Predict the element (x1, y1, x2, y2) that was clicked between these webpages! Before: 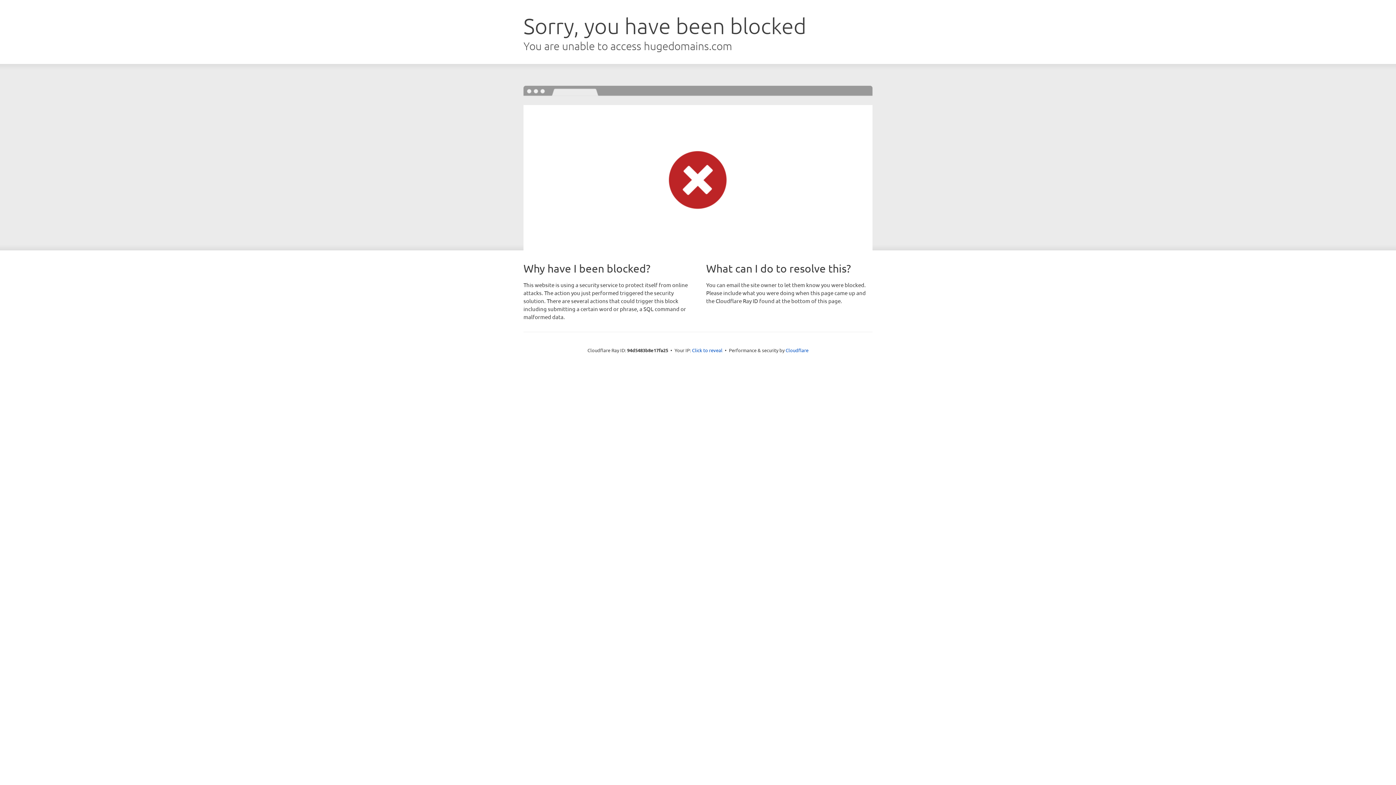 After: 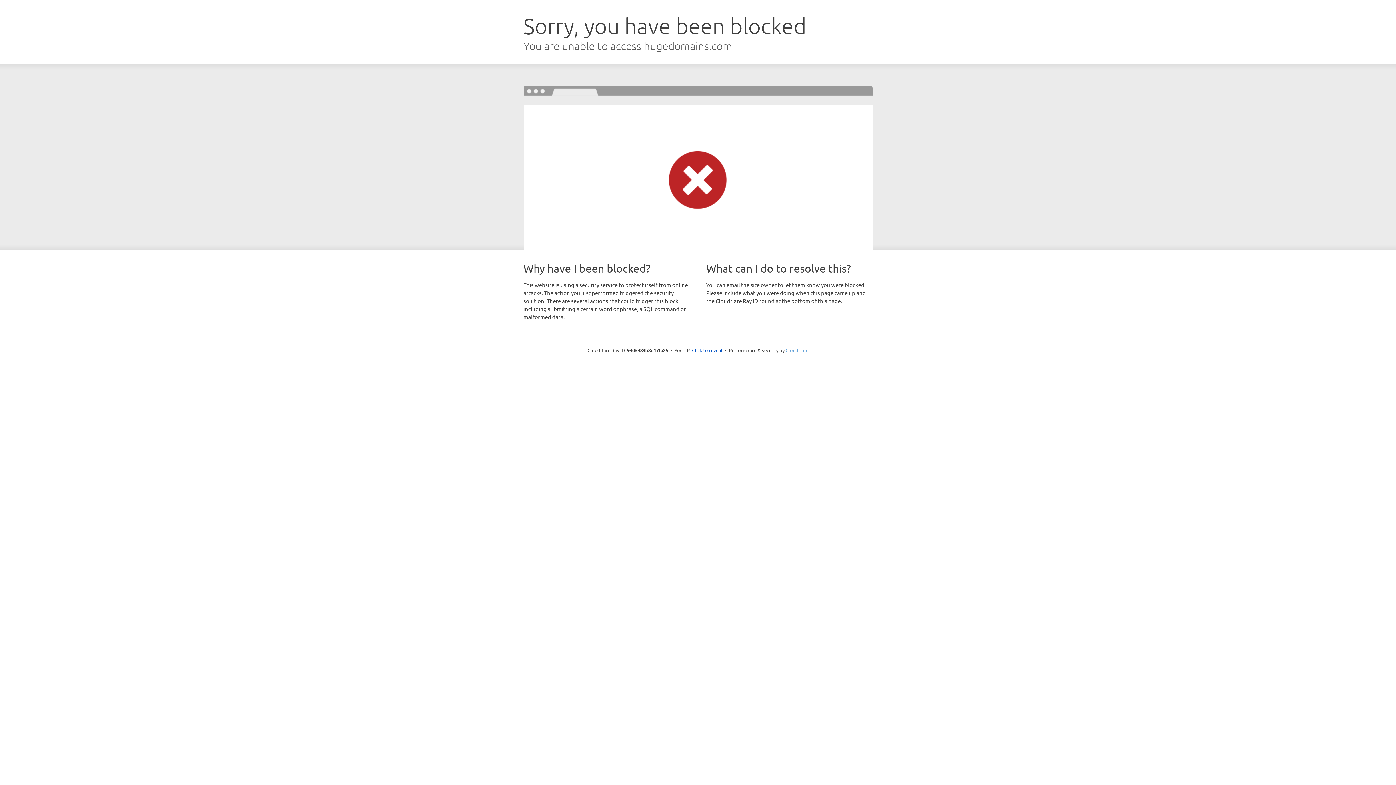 Action: label: Cloudflare bbox: (785, 347, 808, 353)